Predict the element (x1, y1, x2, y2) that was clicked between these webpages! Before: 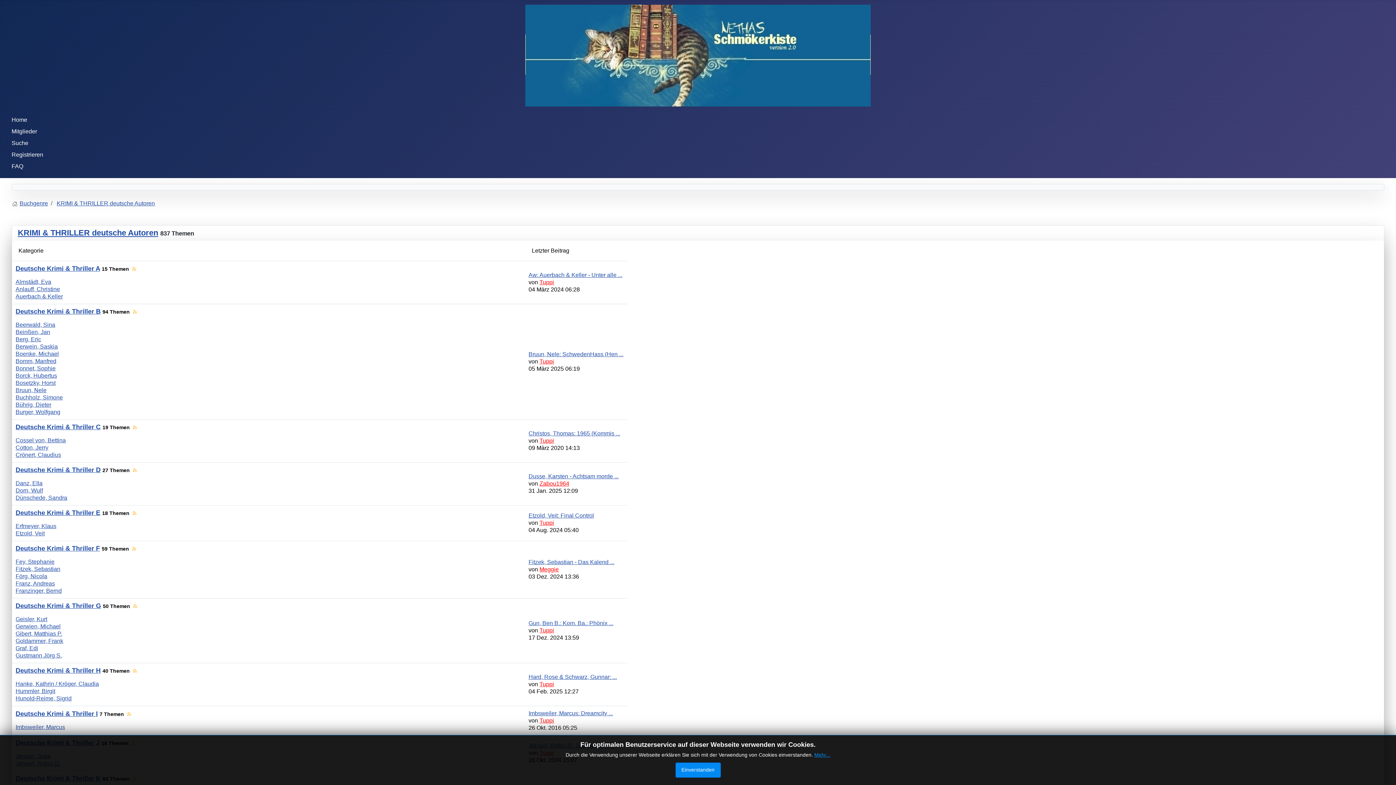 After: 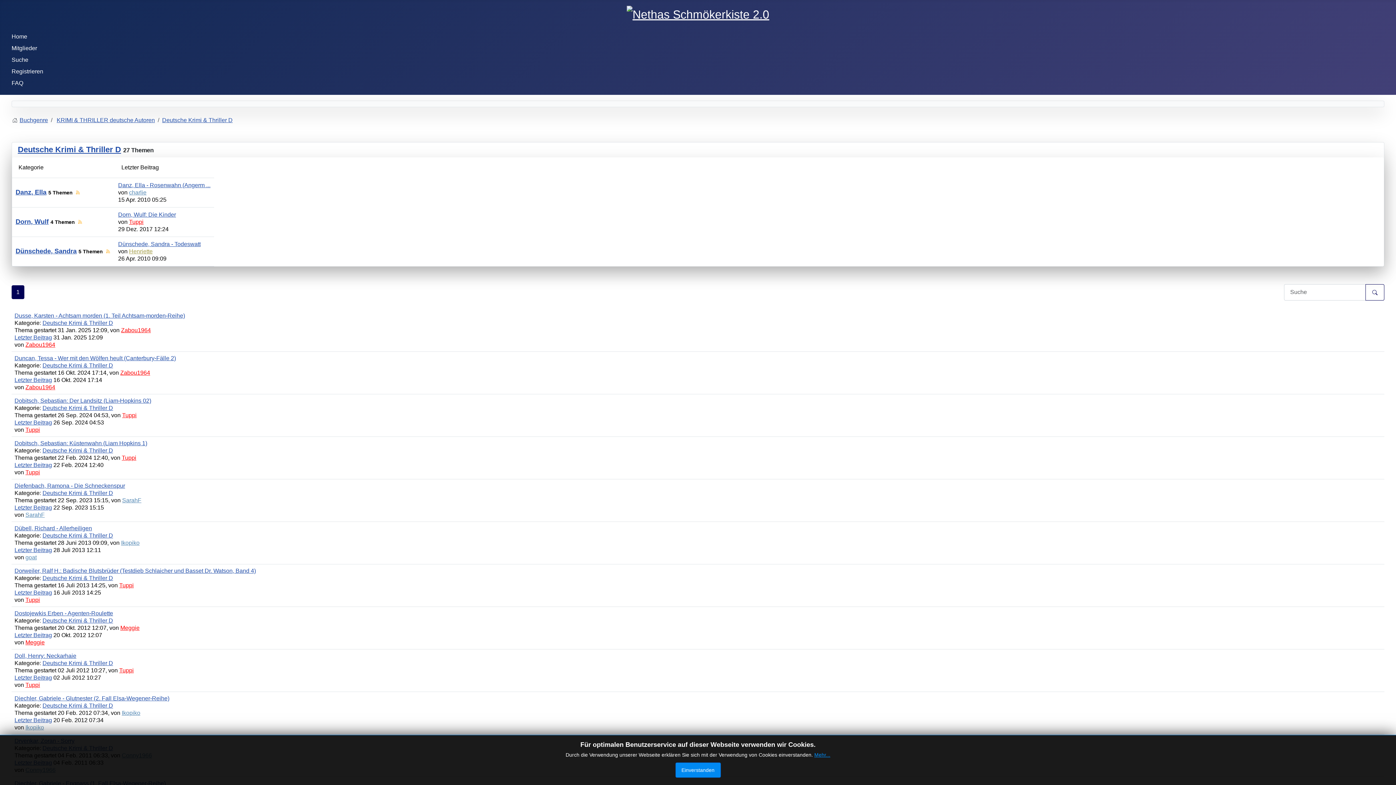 Action: label: Deutsche Krimi & Thriller D bbox: (15, 466, 100, 473)